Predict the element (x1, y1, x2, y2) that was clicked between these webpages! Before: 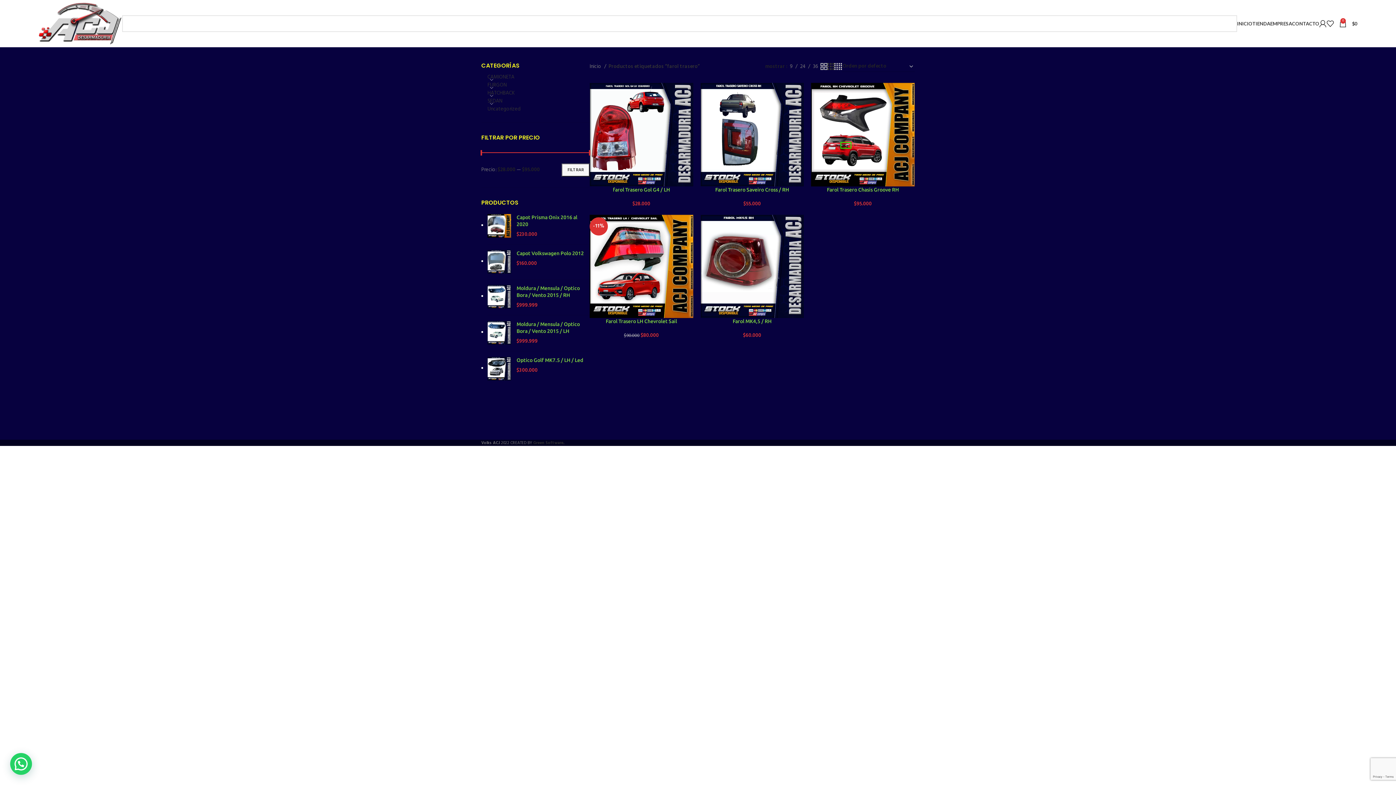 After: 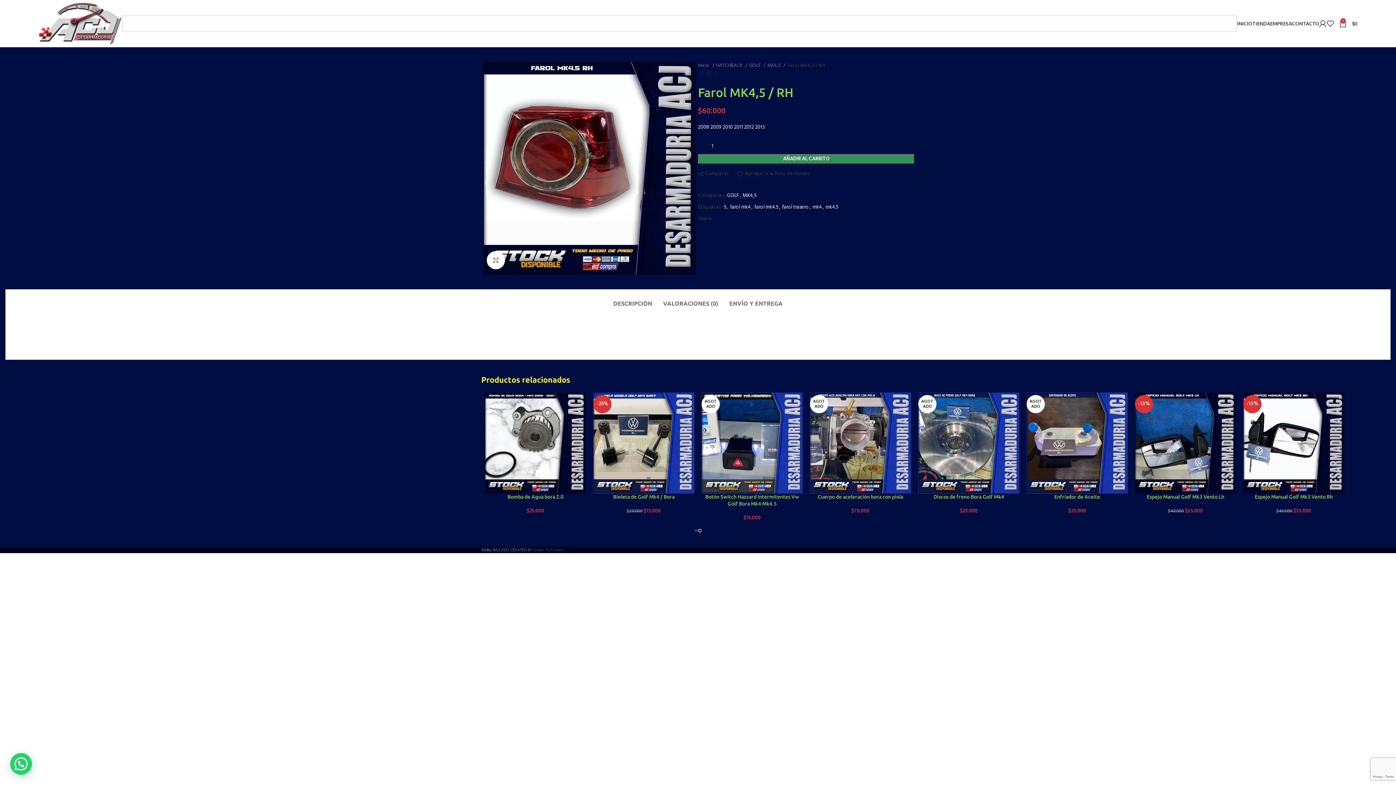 Action: label: Farol MK4,5 / RH bbox: (732, 318, 771, 324)